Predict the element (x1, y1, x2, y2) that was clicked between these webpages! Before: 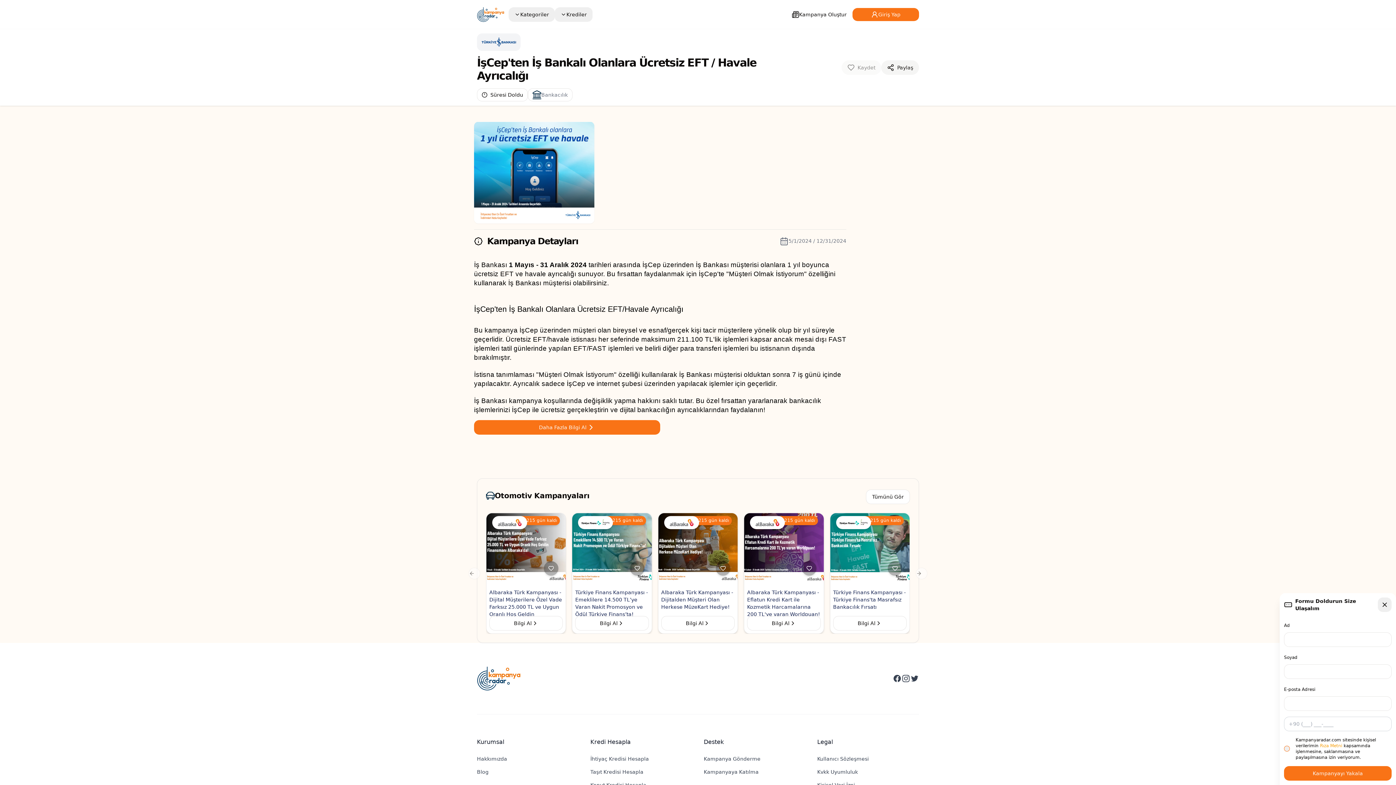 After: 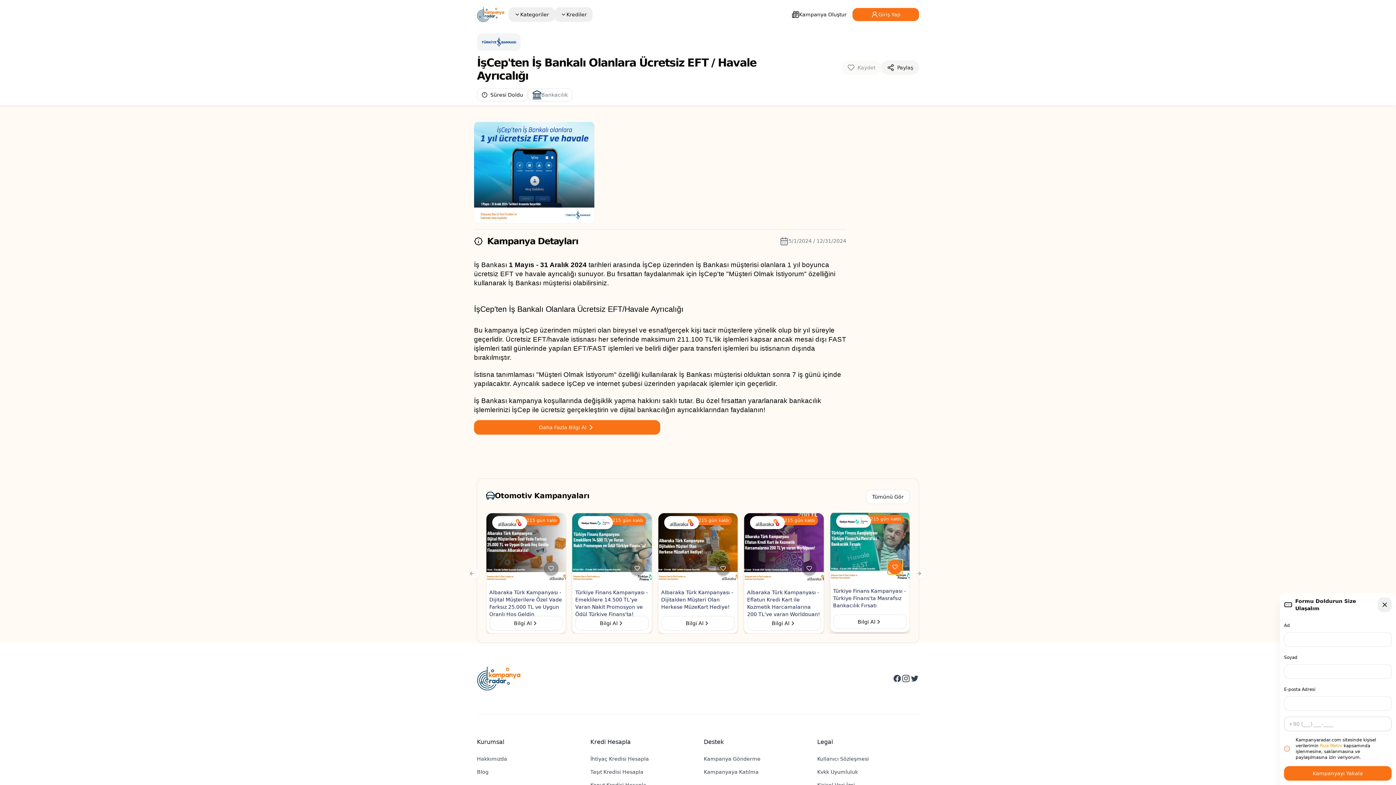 Action: label: Add to Favorites bbox: (887, 561, 902, 576)